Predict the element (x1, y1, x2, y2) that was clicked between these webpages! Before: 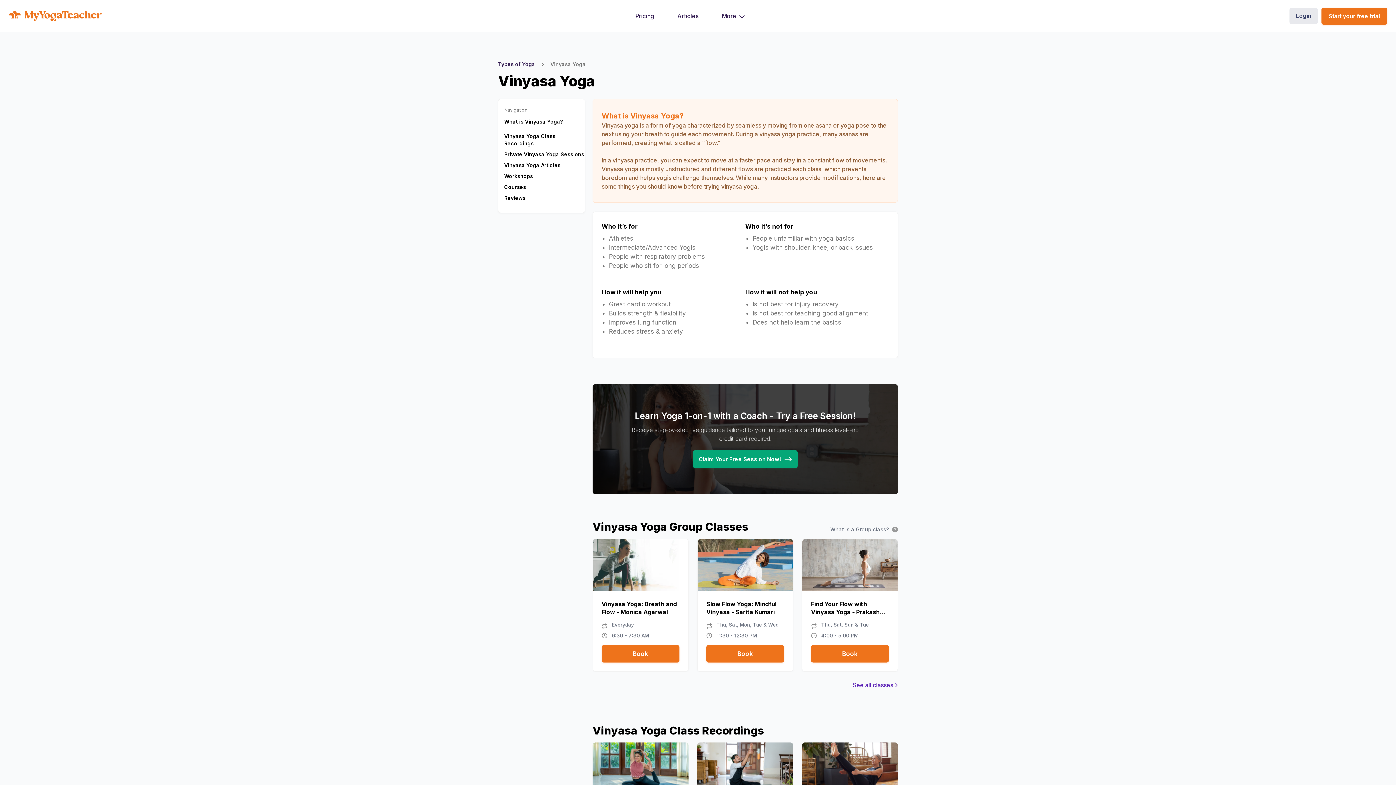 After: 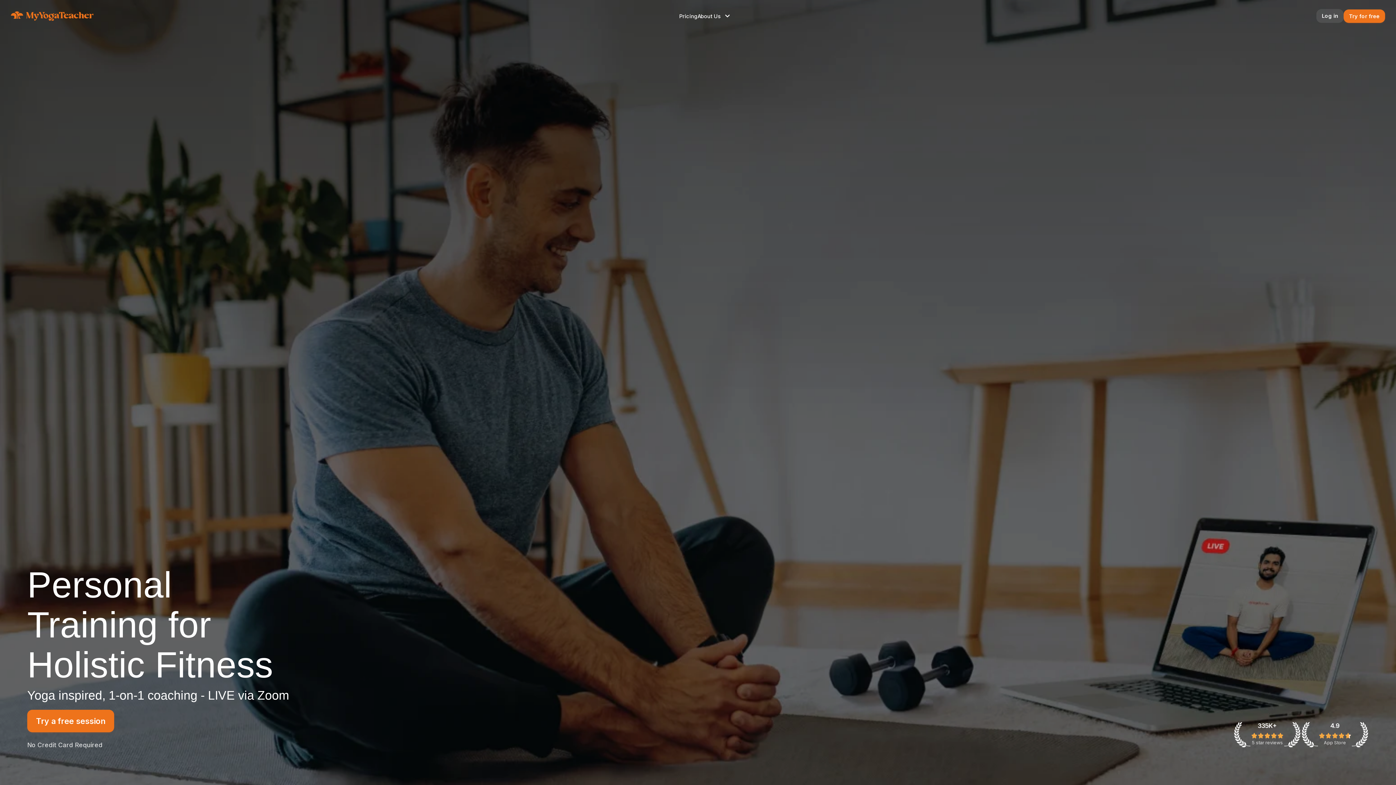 Action: bbox: (8, 10, 101, 21)